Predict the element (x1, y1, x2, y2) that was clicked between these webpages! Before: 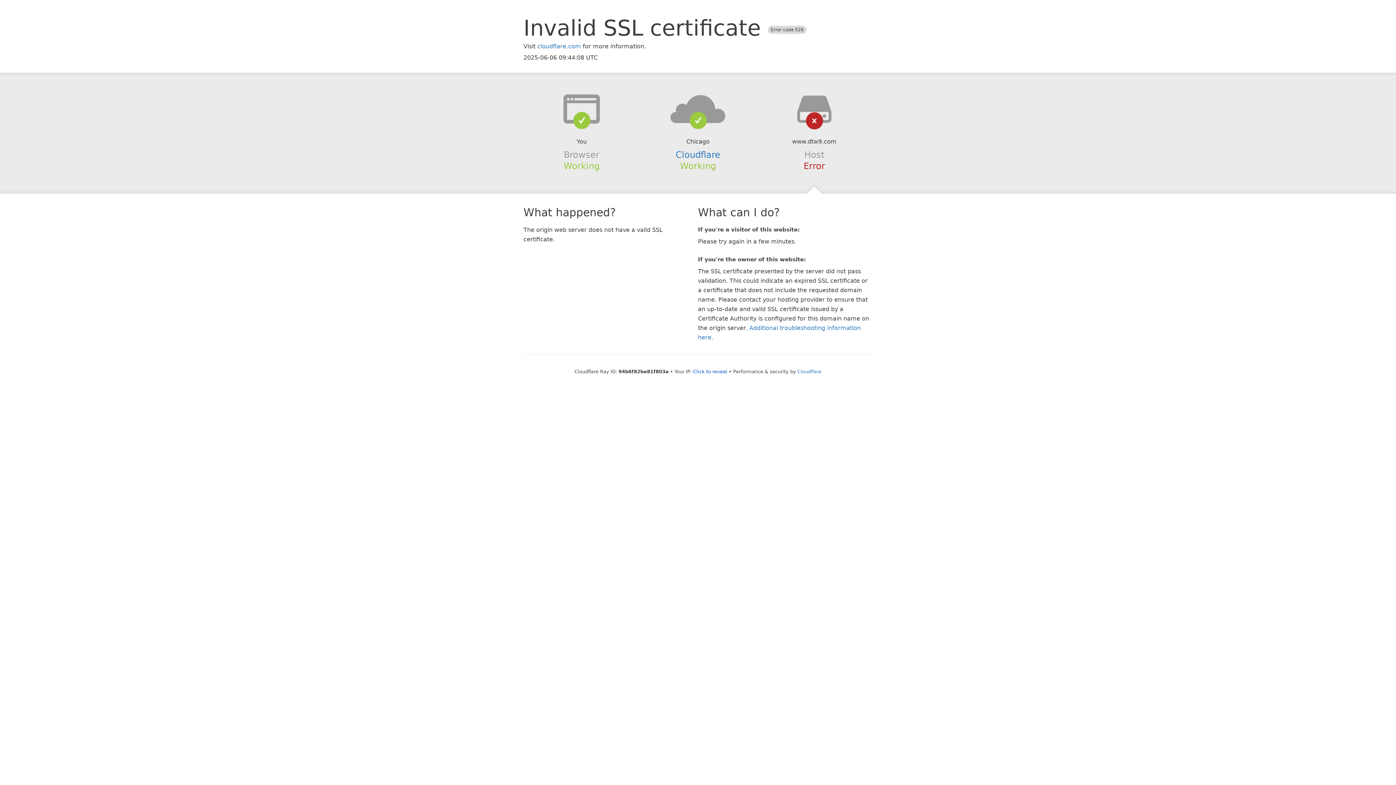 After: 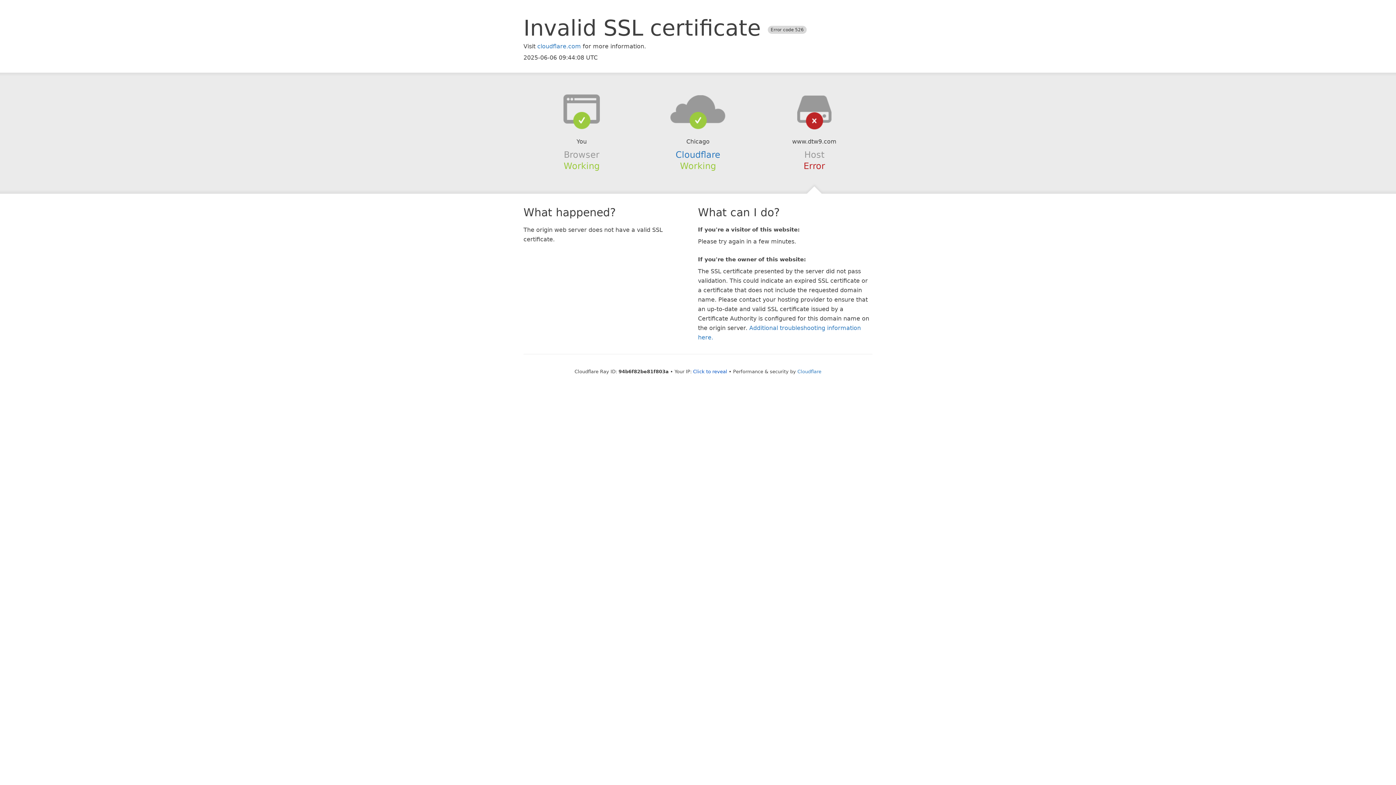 Action: bbox: (639, 94, 756, 123)